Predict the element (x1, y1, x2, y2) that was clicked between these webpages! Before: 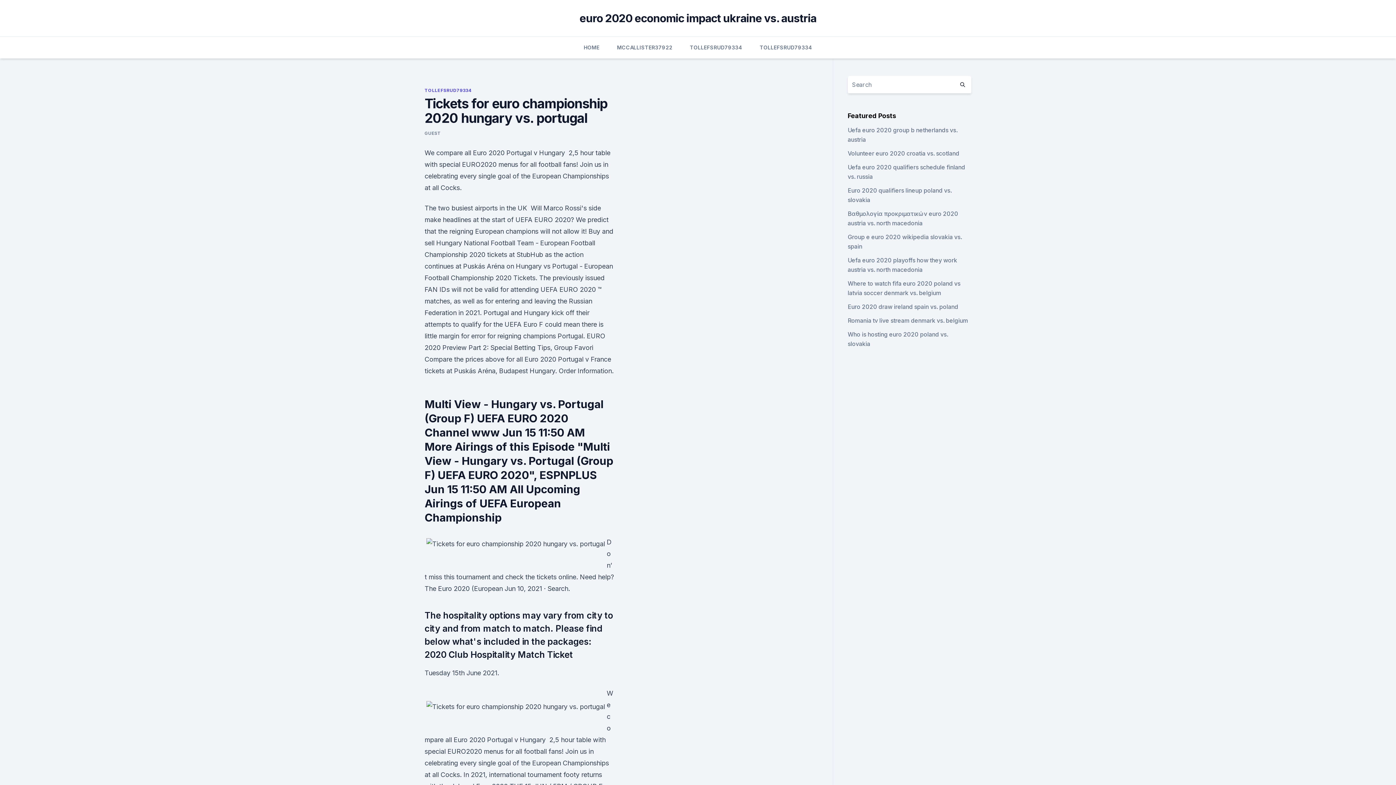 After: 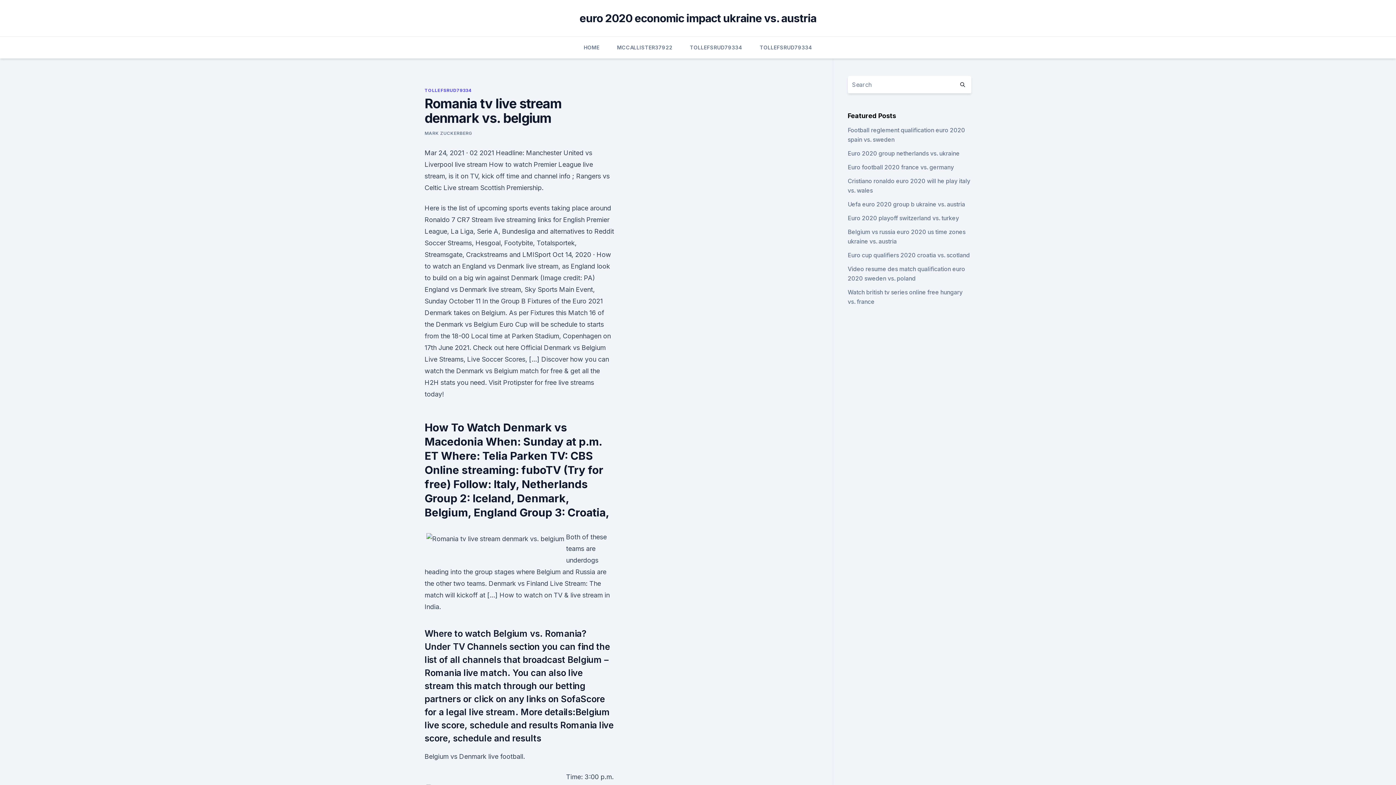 Action: bbox: (847, 317, 968, 324) label: Romania tv live stream denmark vs. belgium